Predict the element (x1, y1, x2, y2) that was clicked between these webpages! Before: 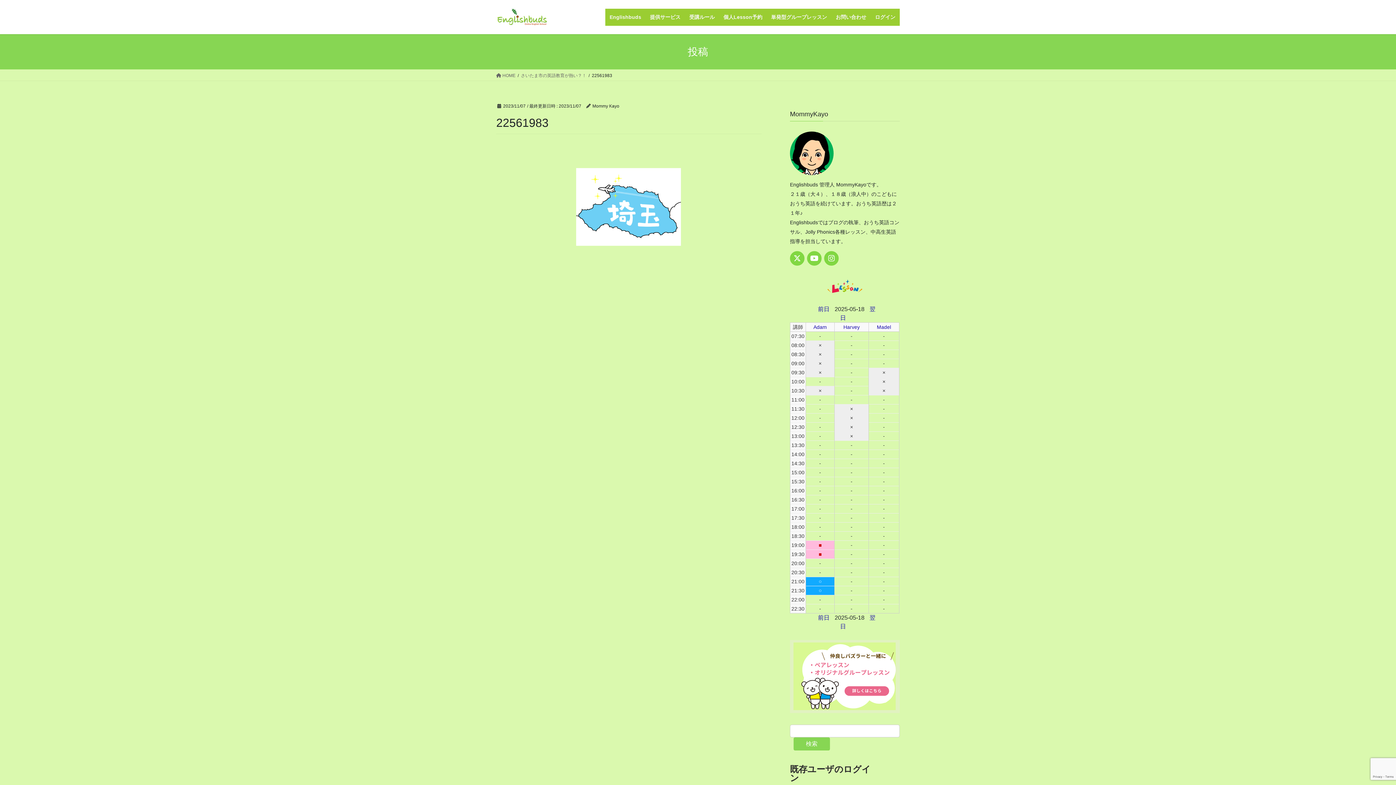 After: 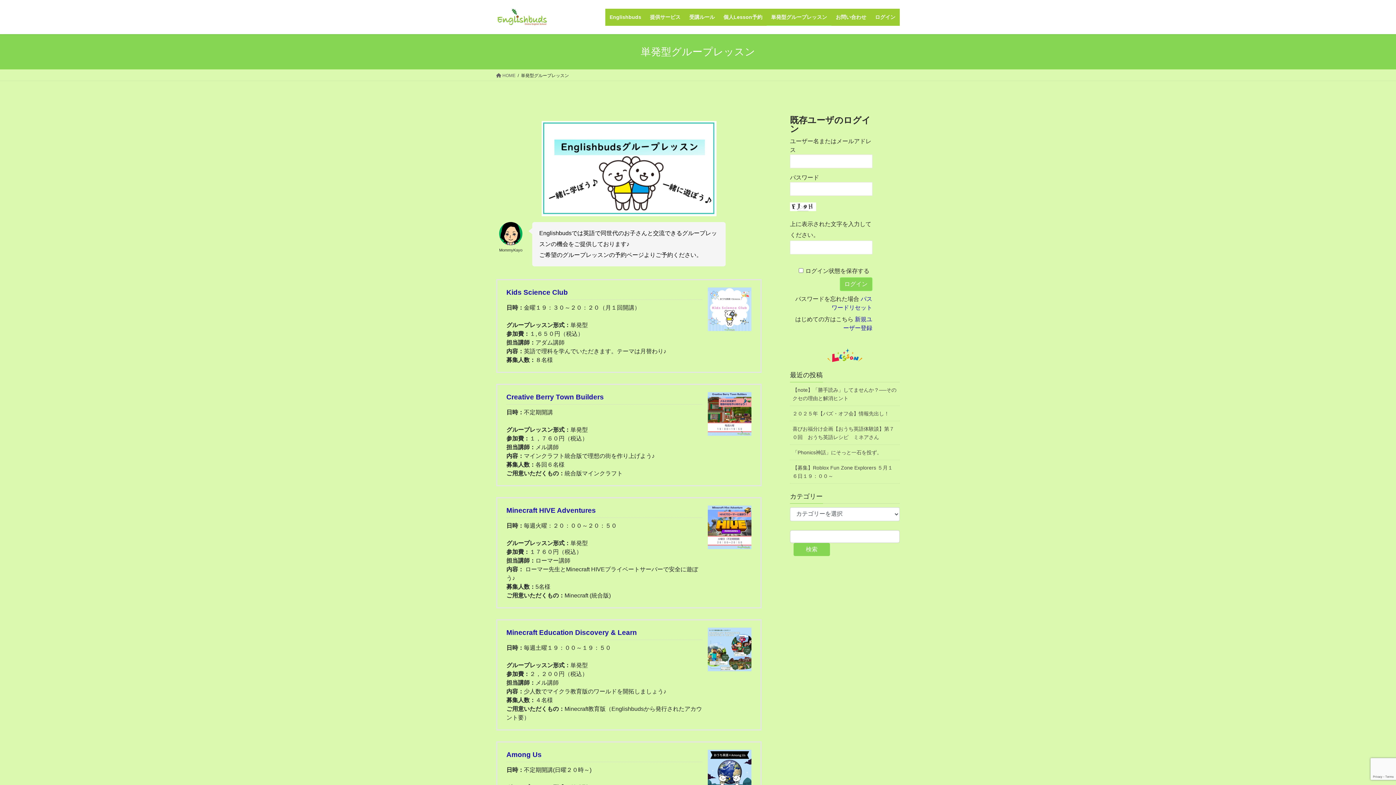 Action: label: 単発型グループレッスン bbox: (766, 8, 831, 25)